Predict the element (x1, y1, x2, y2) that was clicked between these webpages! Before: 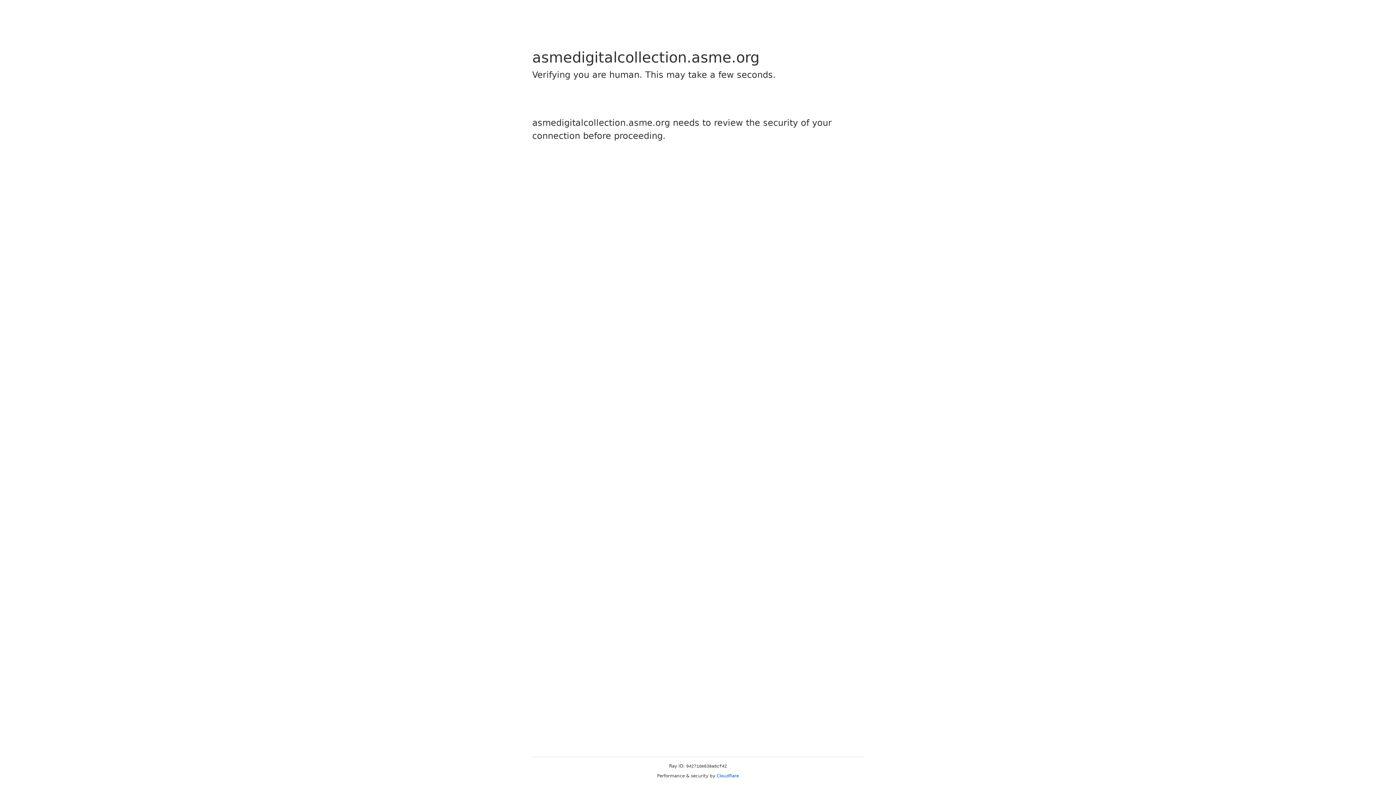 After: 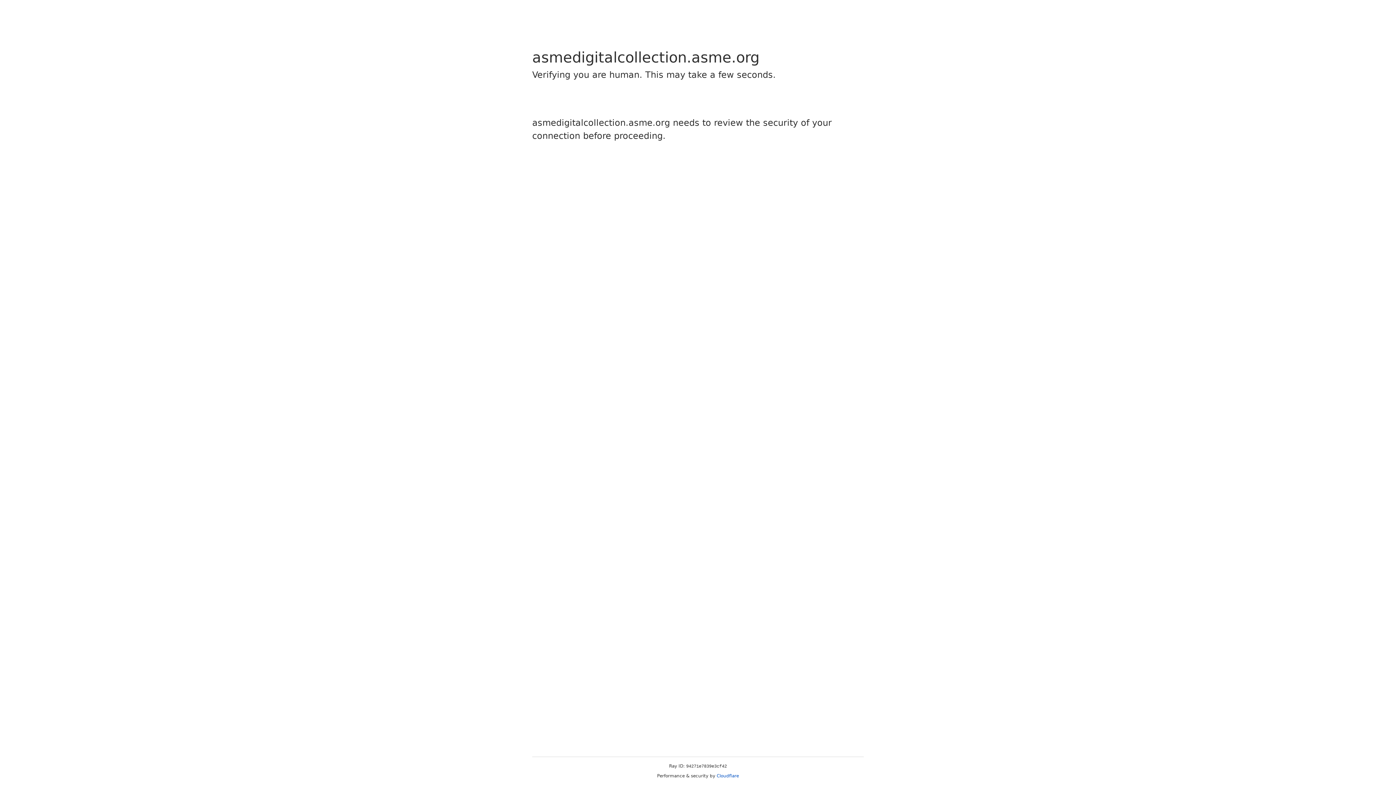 Action: bbox: (716, 773, 739, 778) label: Cloudflare